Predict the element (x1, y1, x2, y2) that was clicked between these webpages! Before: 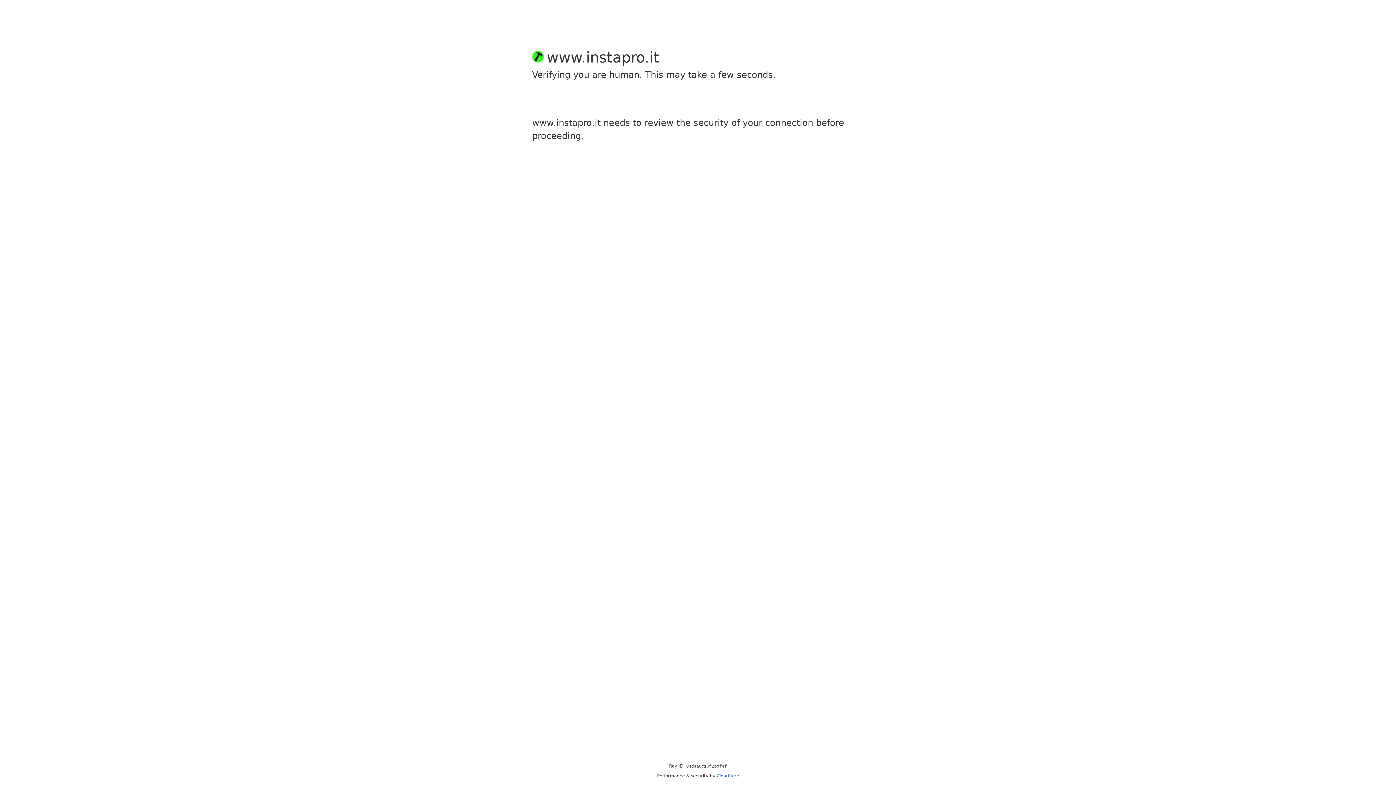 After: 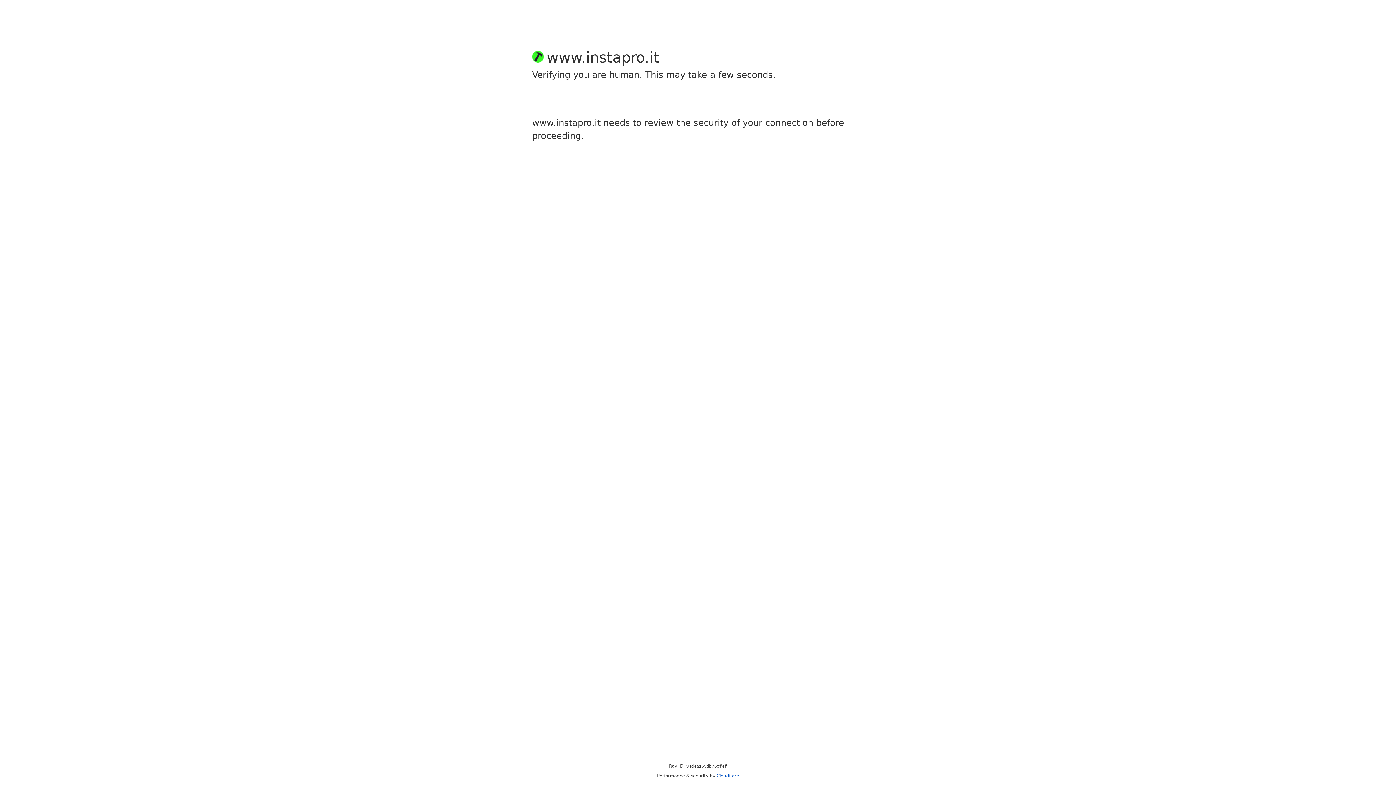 Action: label: Cloudflare bbox: (716, 773, 739, 778)